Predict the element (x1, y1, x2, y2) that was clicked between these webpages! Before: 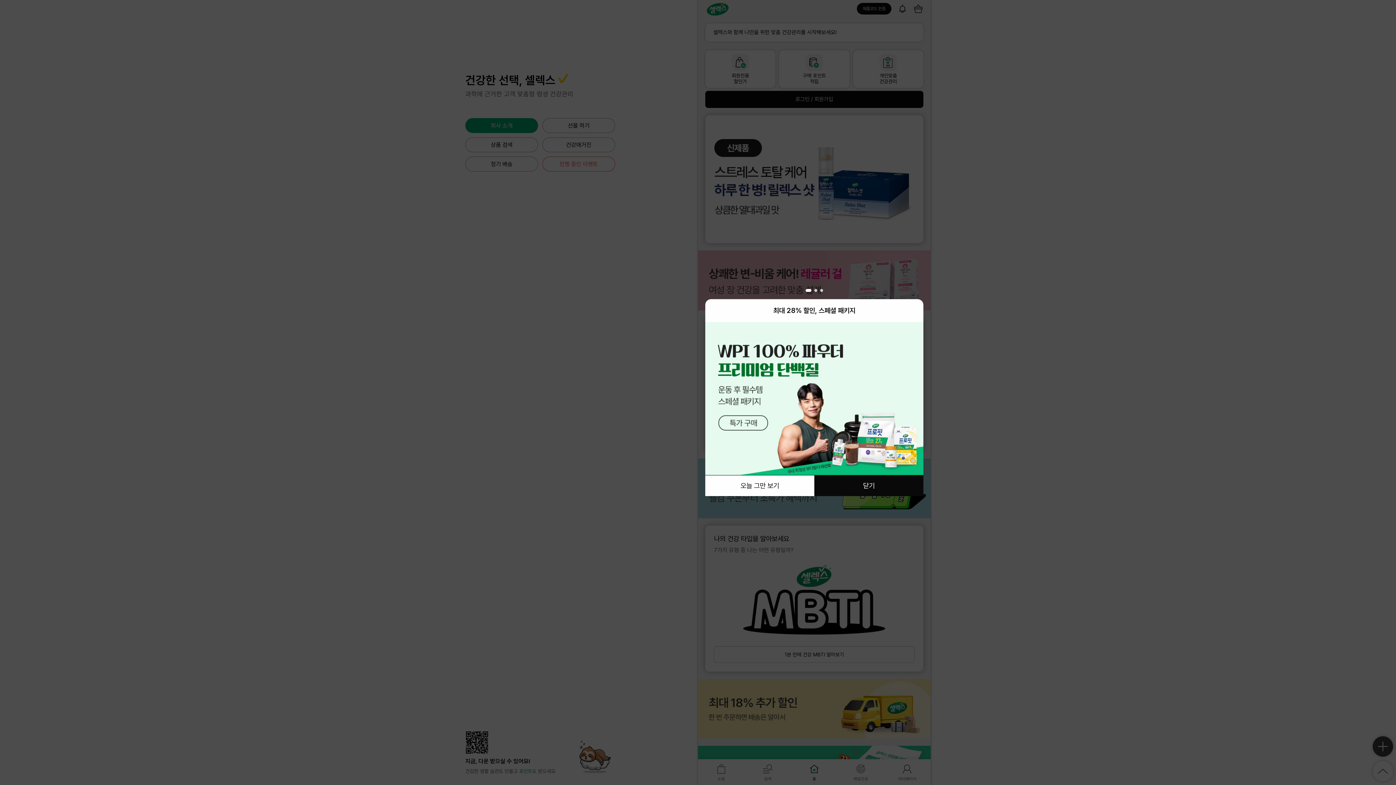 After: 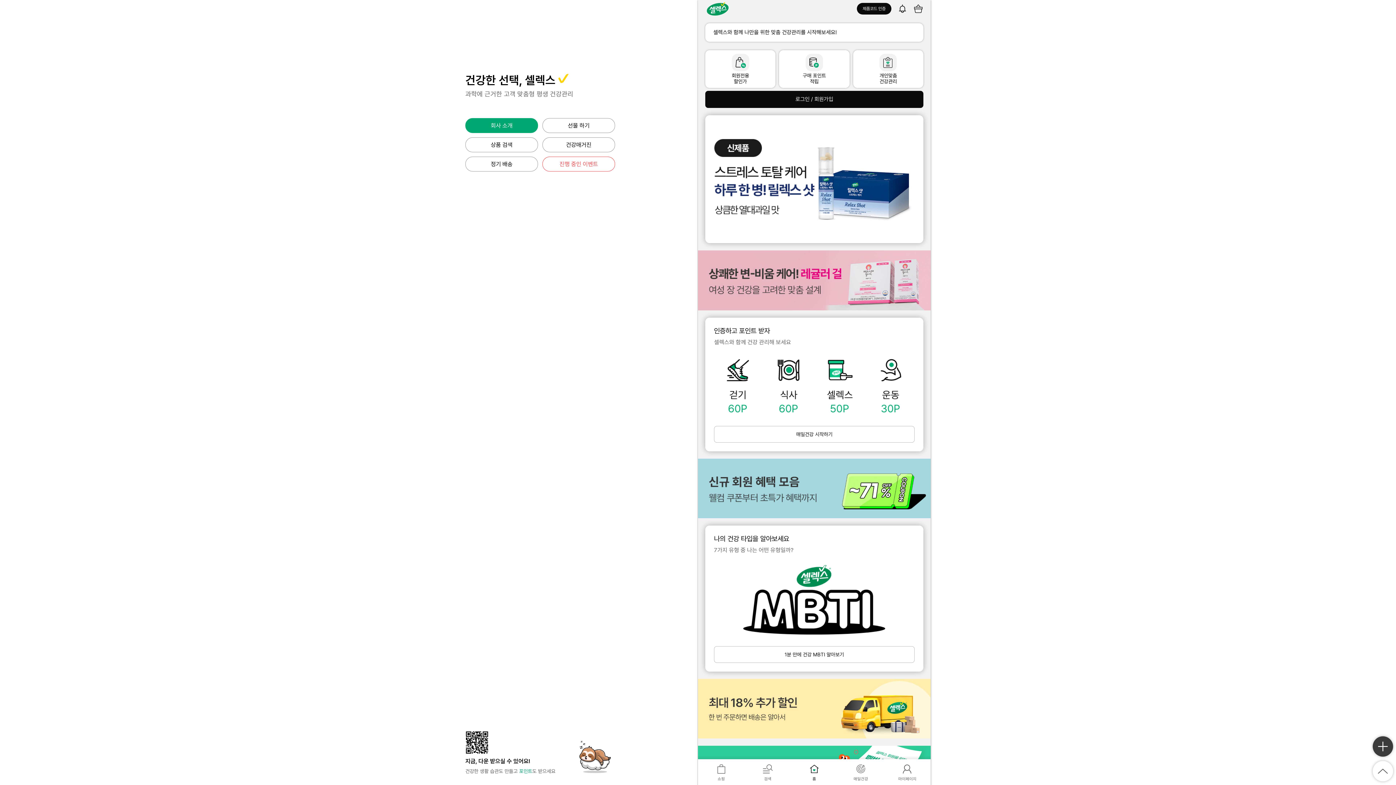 Action: bbox: (705, 475, 814, 496) label: close